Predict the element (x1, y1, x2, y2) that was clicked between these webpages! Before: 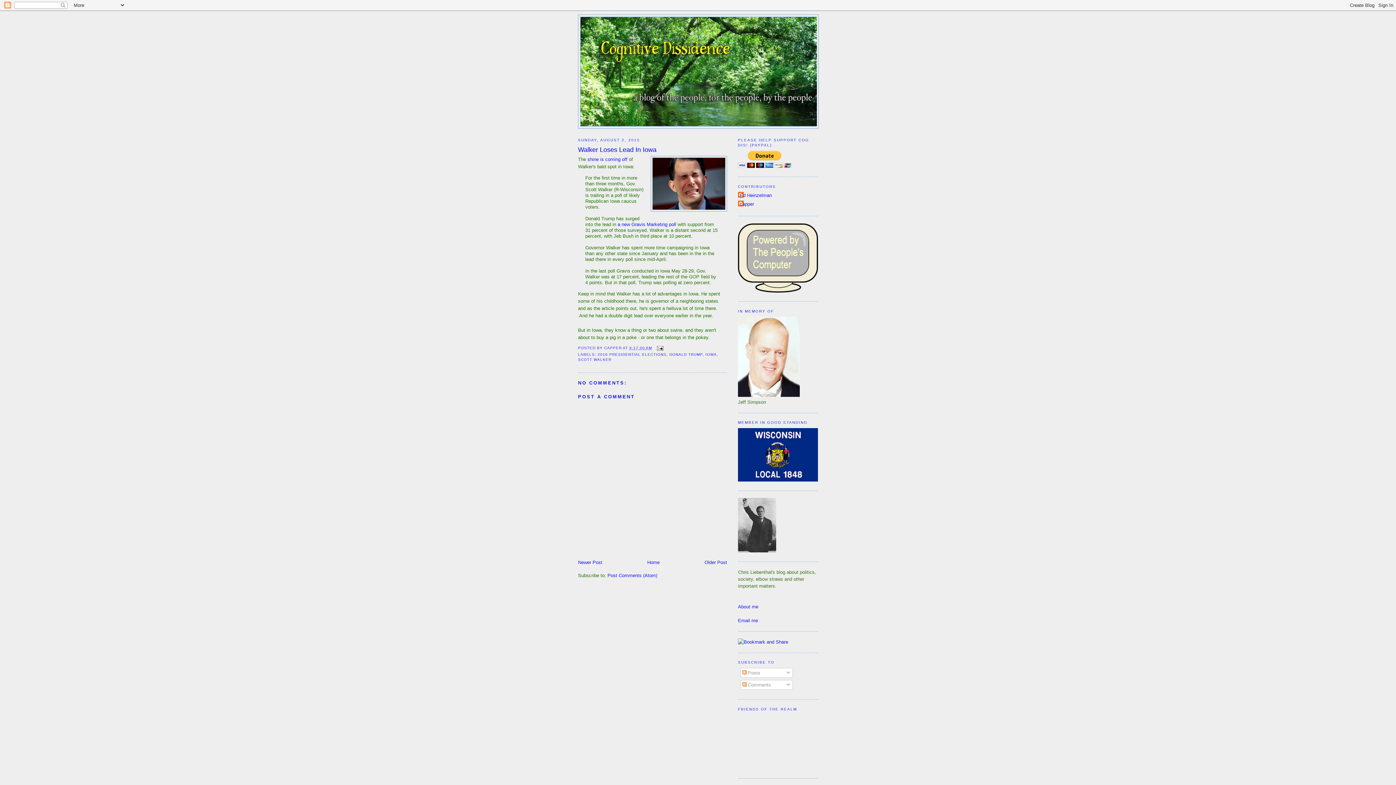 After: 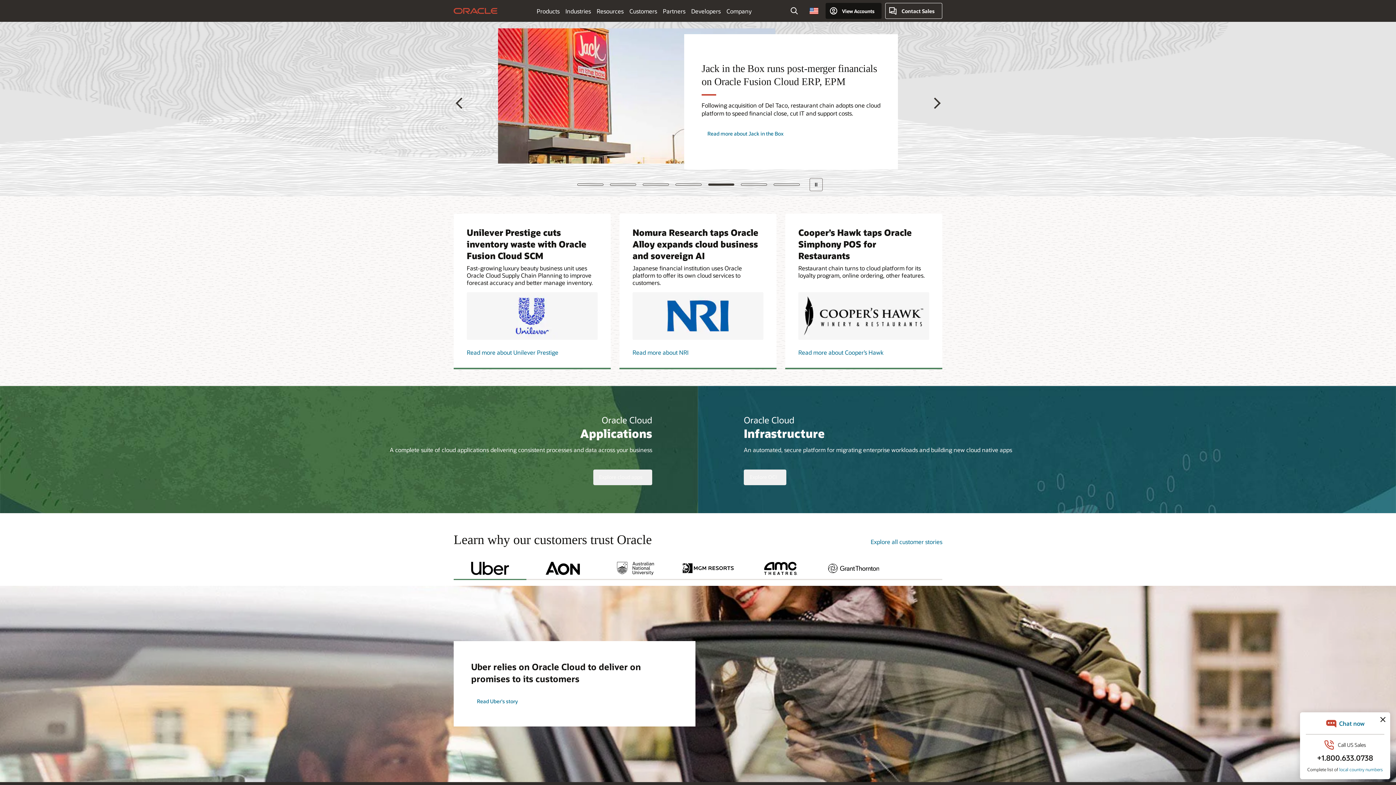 Action: bbox: (738, 639, 788, 645)